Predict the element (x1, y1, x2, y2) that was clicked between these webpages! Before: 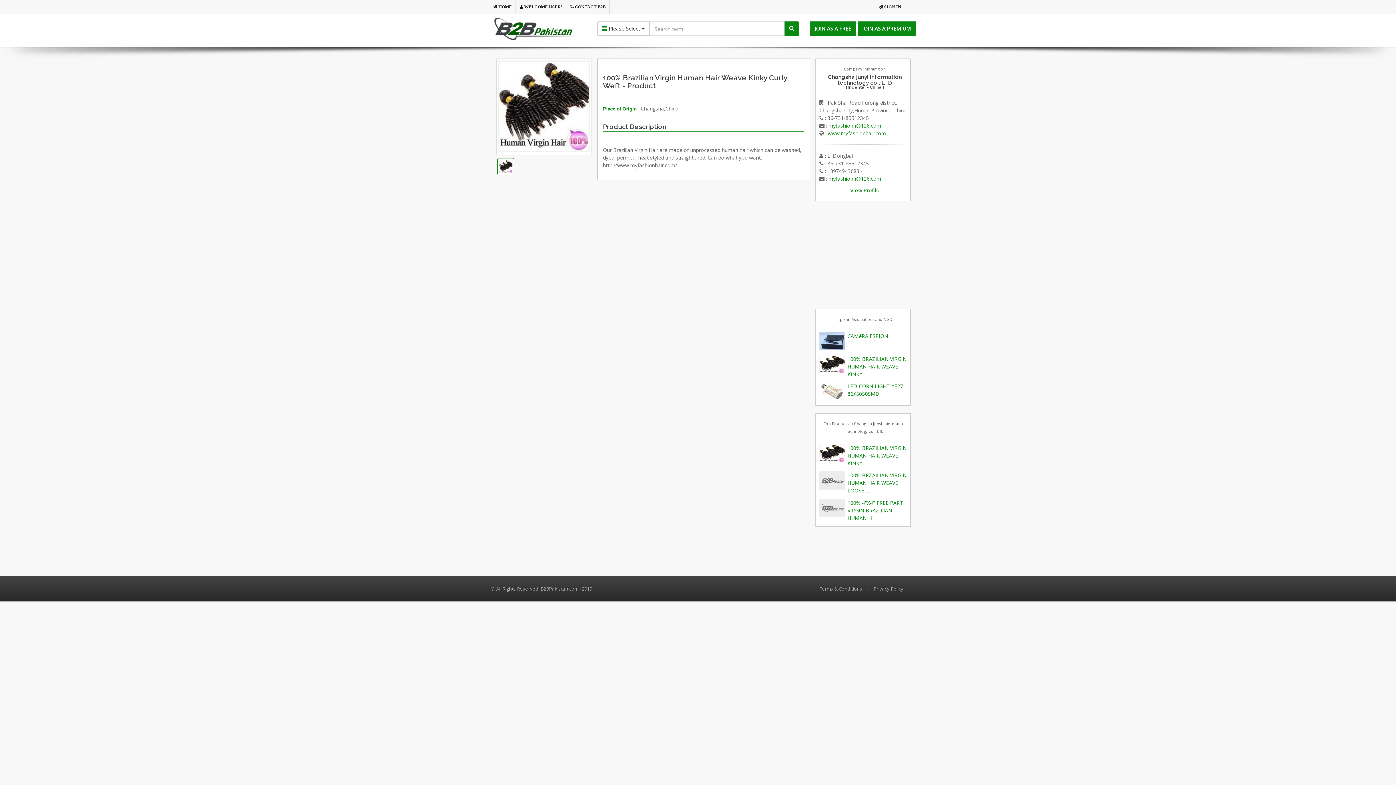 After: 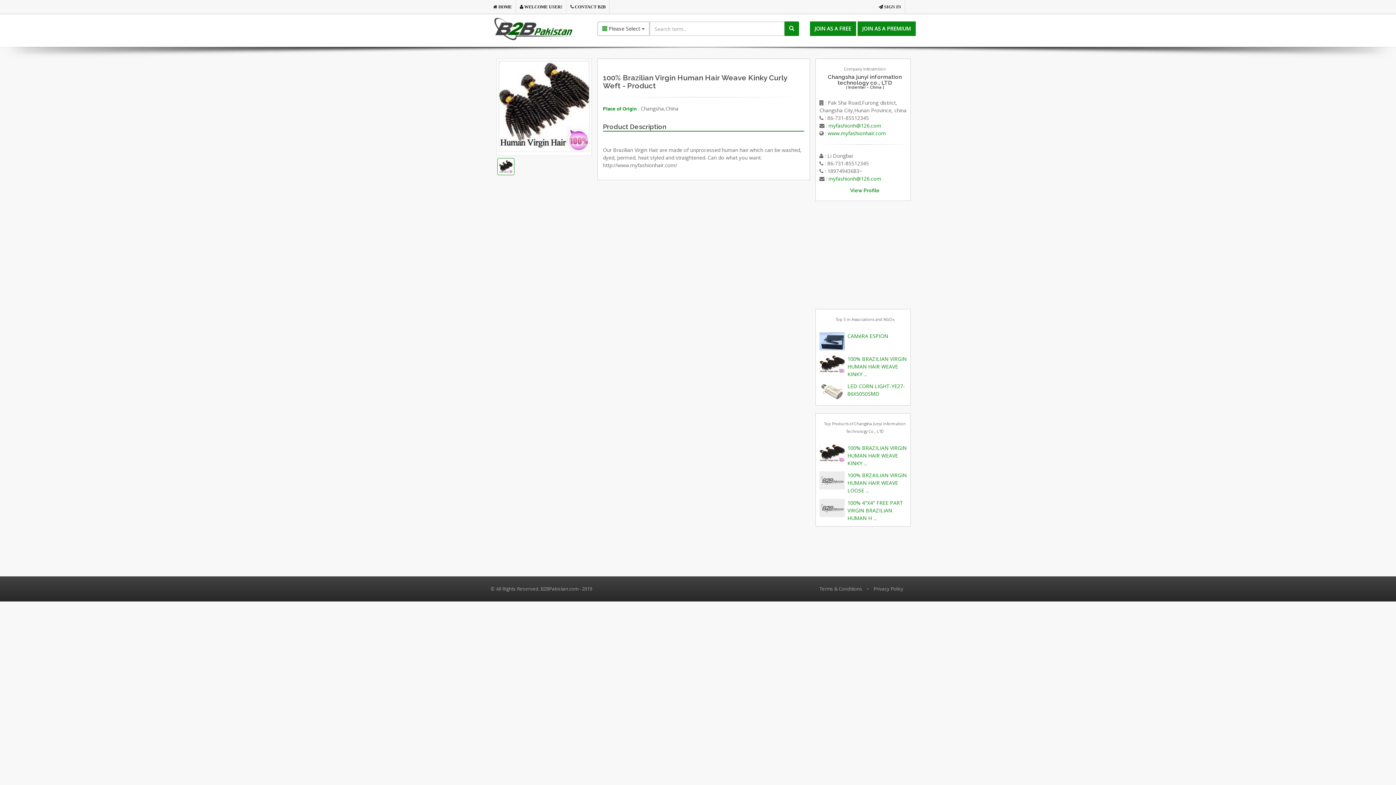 Action: bbox: (819, 360, 845, 367)